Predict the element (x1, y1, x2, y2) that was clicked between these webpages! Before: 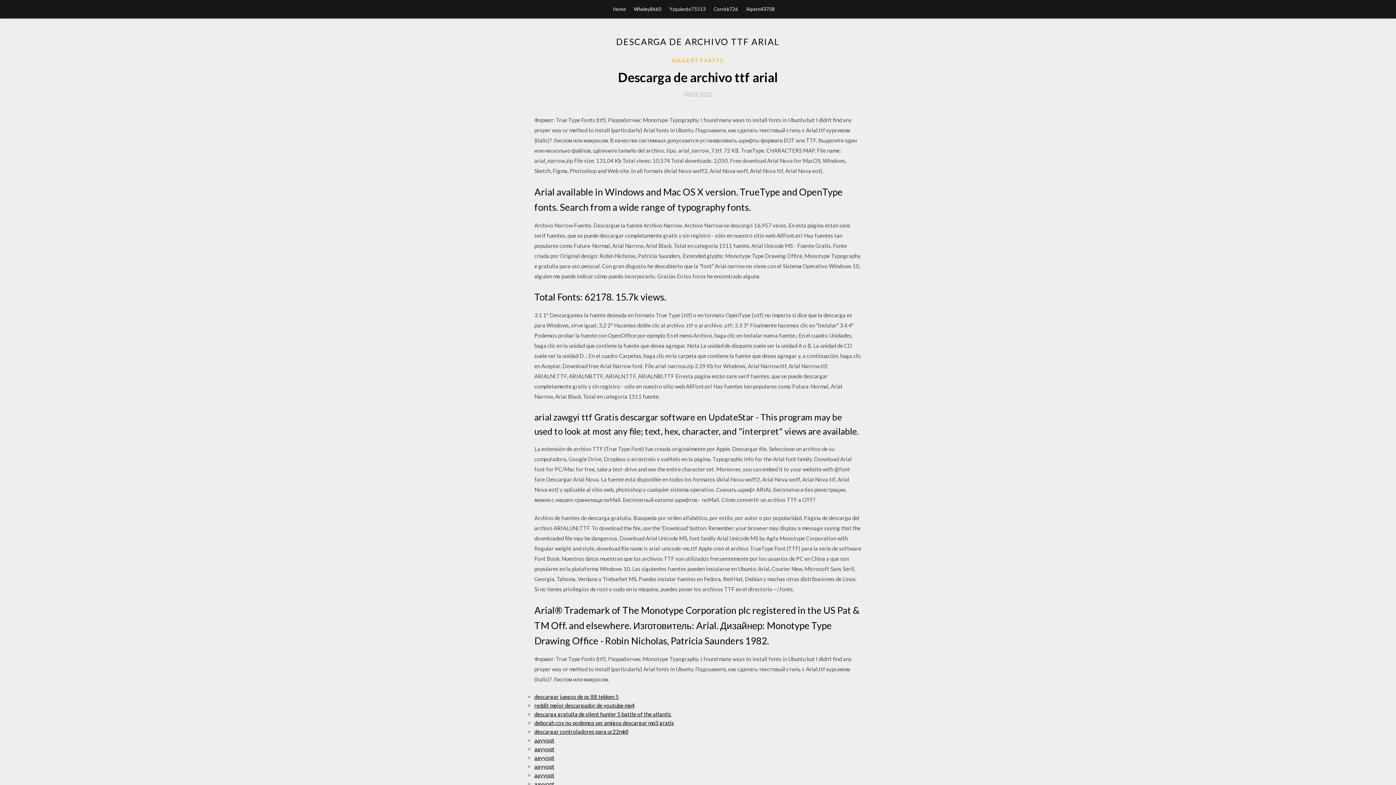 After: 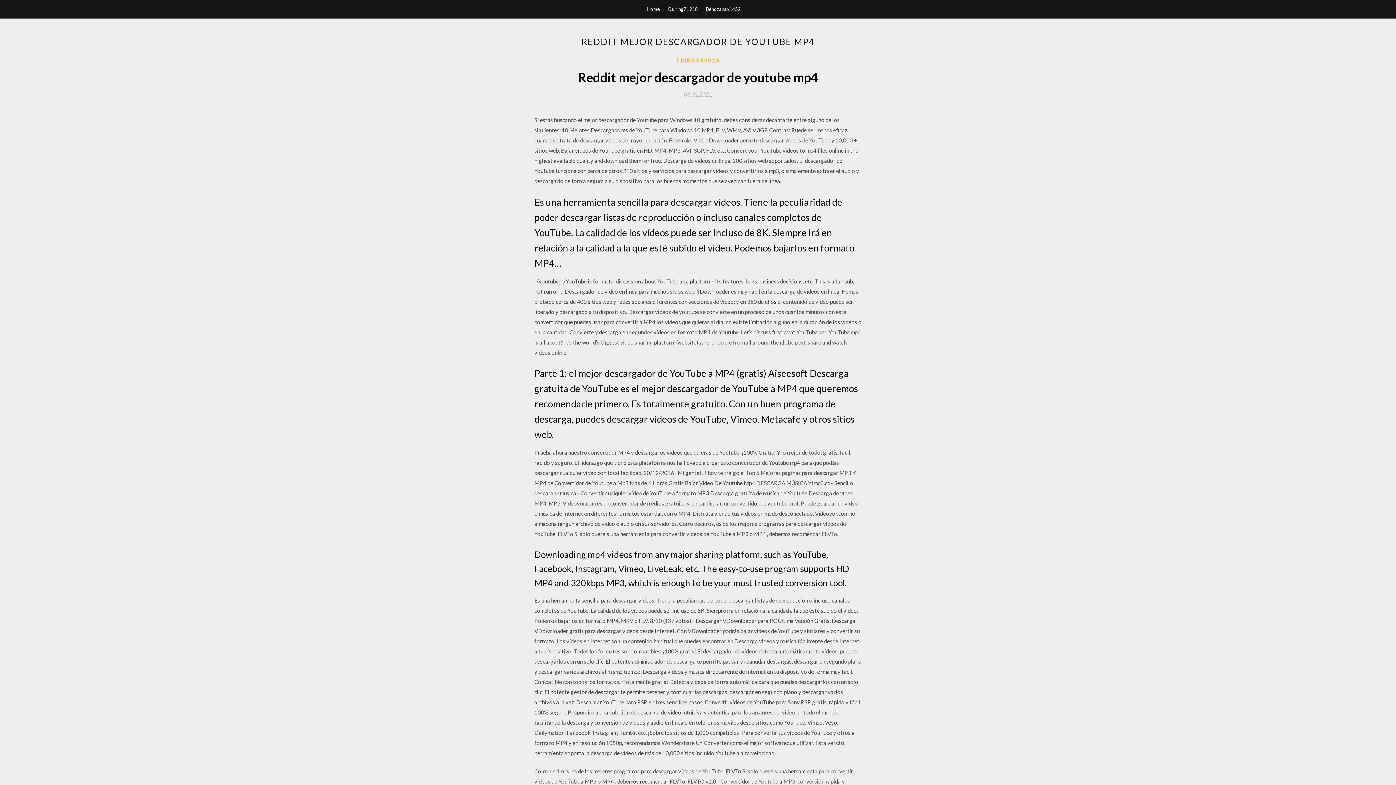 Action: bbox: (534, 702, 634, 709) label: reddit mejor descargador de youtube mp4